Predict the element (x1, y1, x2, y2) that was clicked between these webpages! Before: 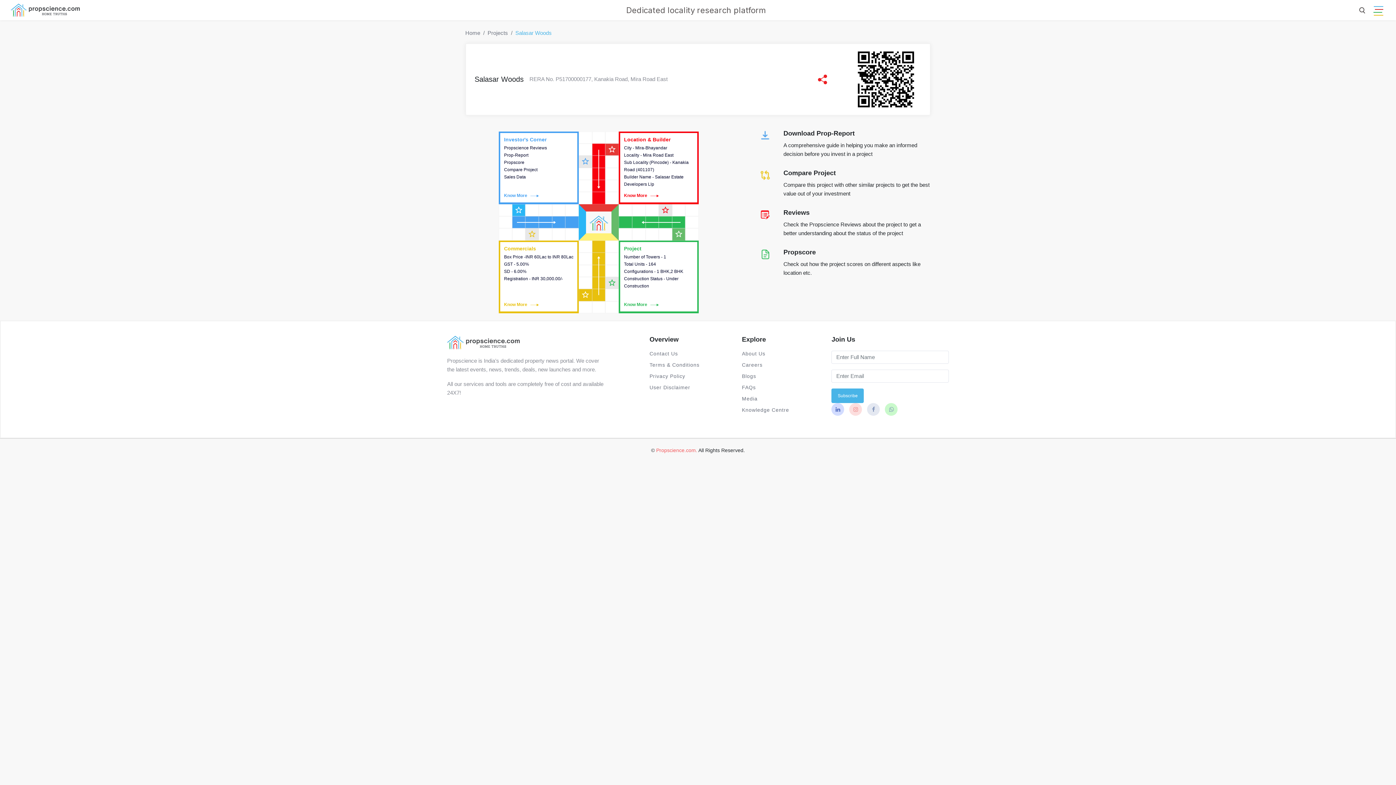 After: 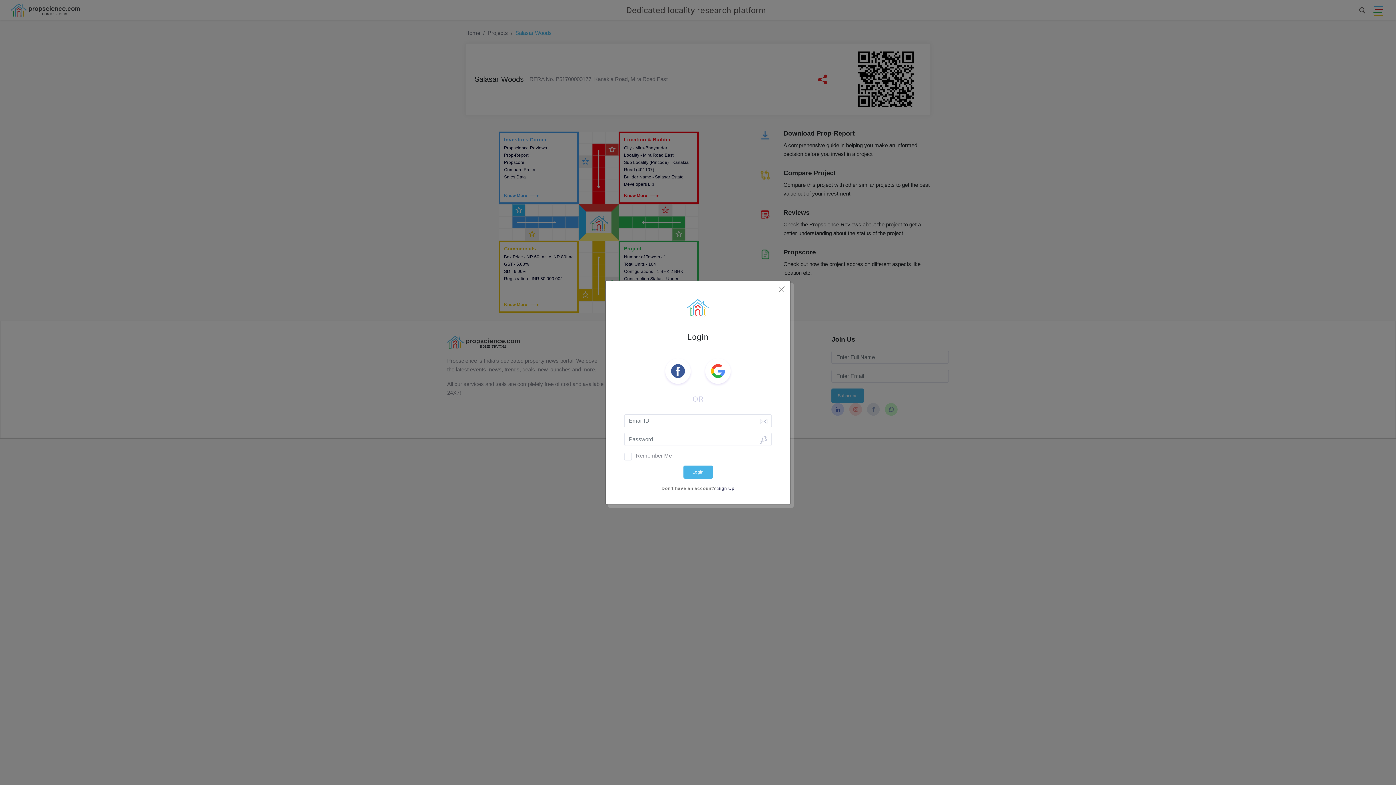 Action: label: Propscore bbox: (783, 248, 816, 255)